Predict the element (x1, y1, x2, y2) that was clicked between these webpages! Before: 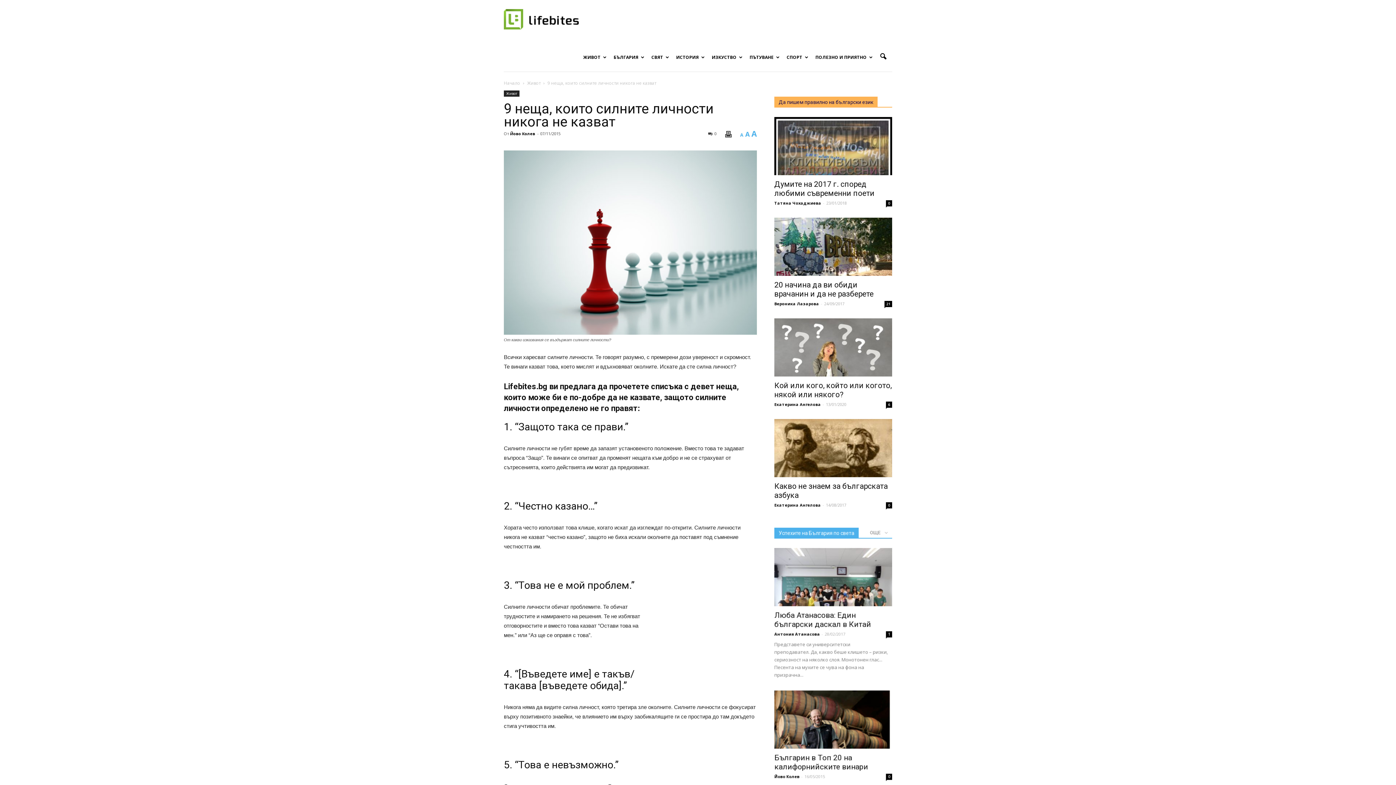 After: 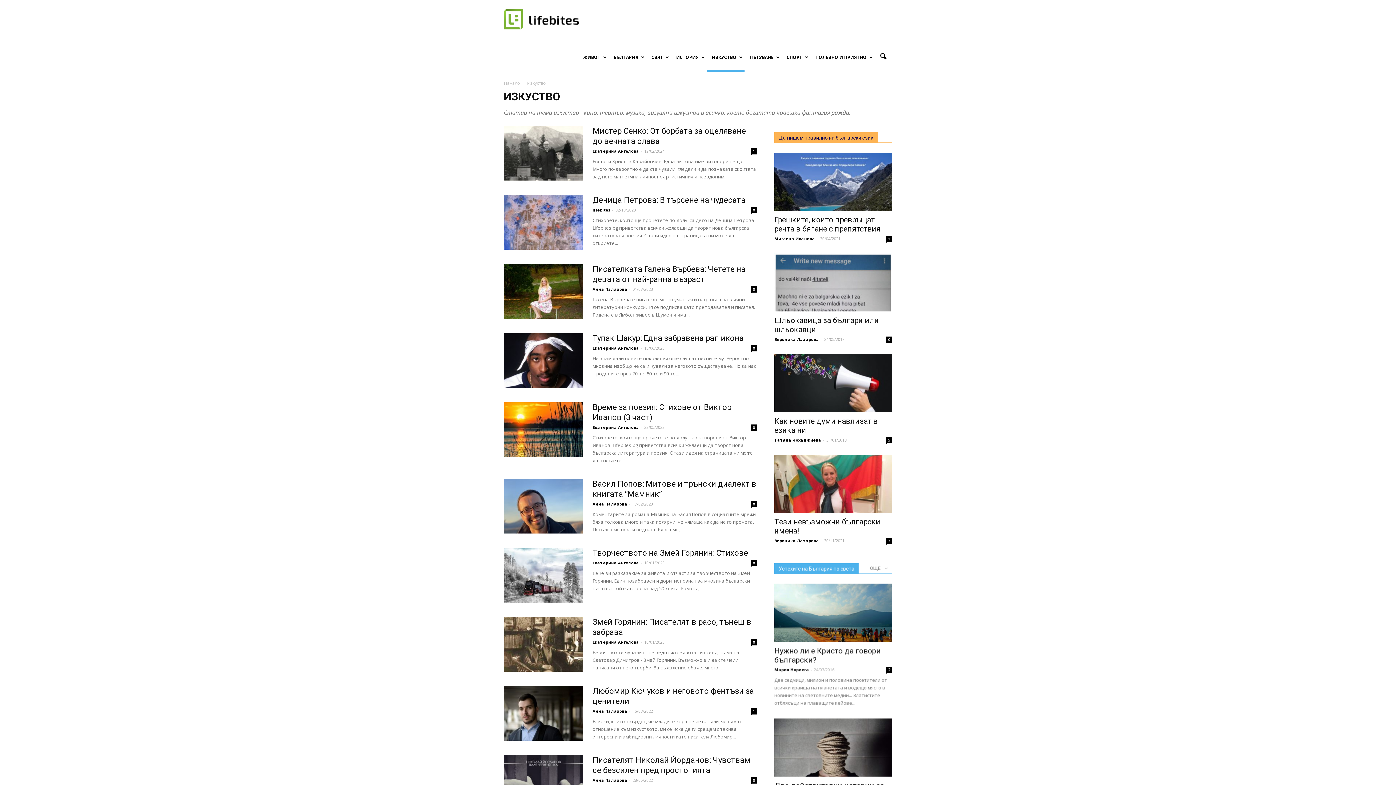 Action: bbox: (706, 43, 744, 71) label: ИЗКУСТВО